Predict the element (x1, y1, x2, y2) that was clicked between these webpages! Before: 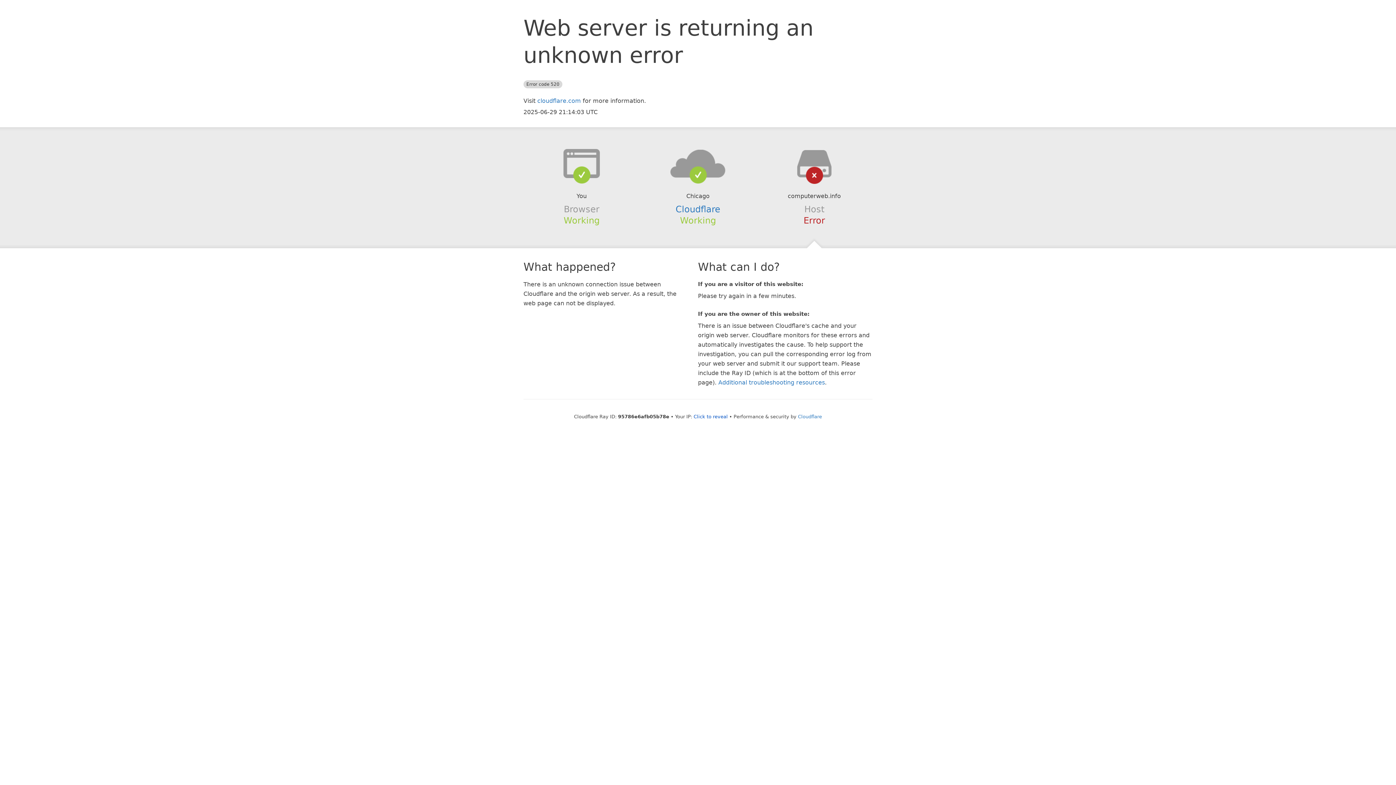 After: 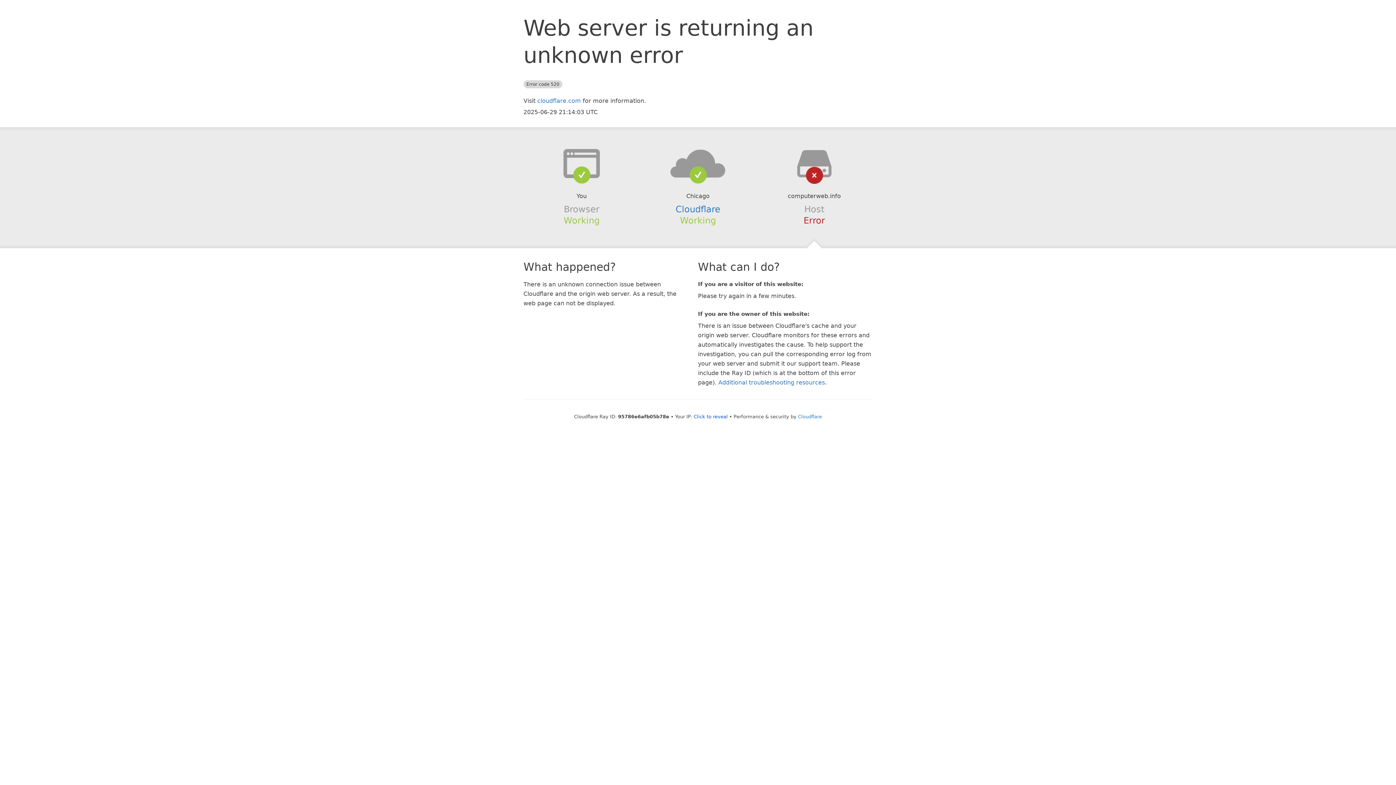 Action: bbox: (639, 148, 756, 178)